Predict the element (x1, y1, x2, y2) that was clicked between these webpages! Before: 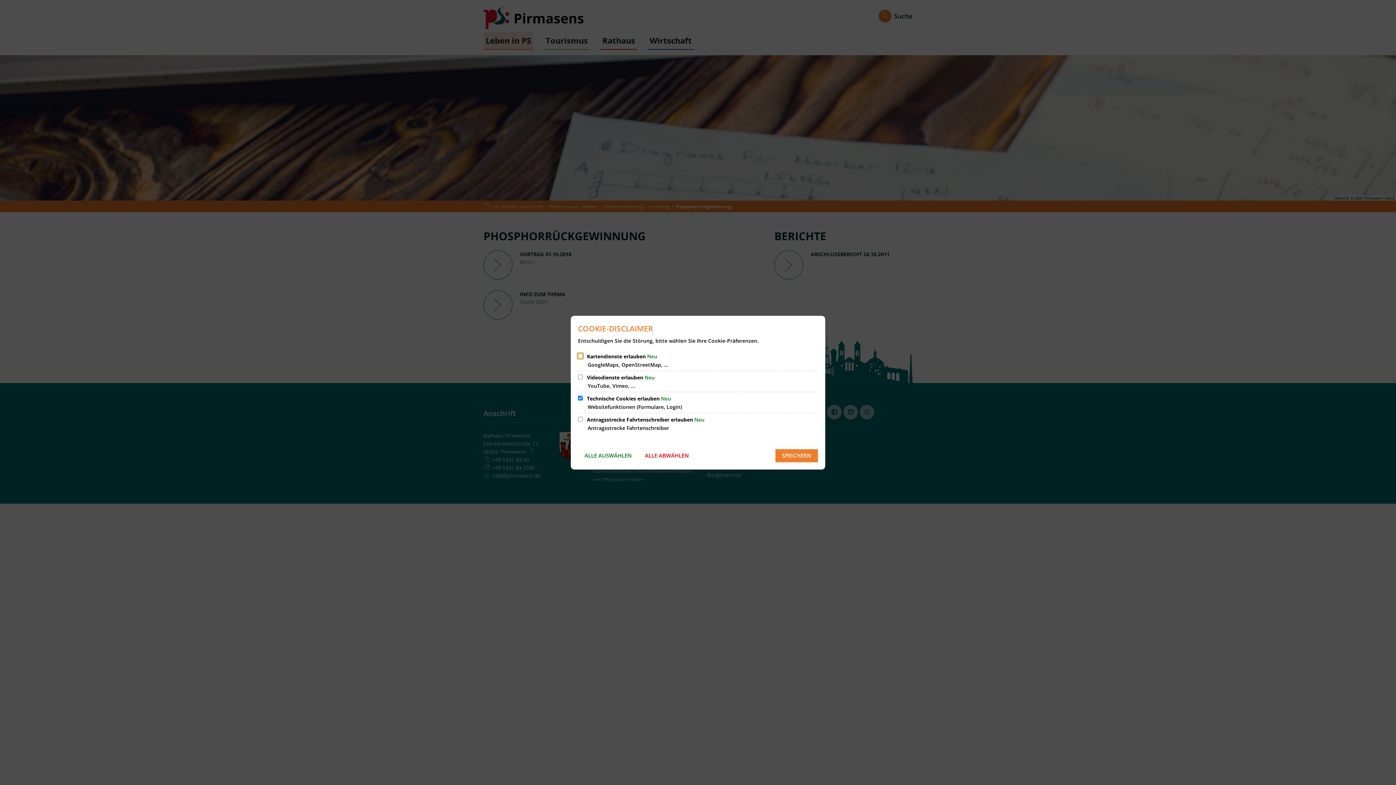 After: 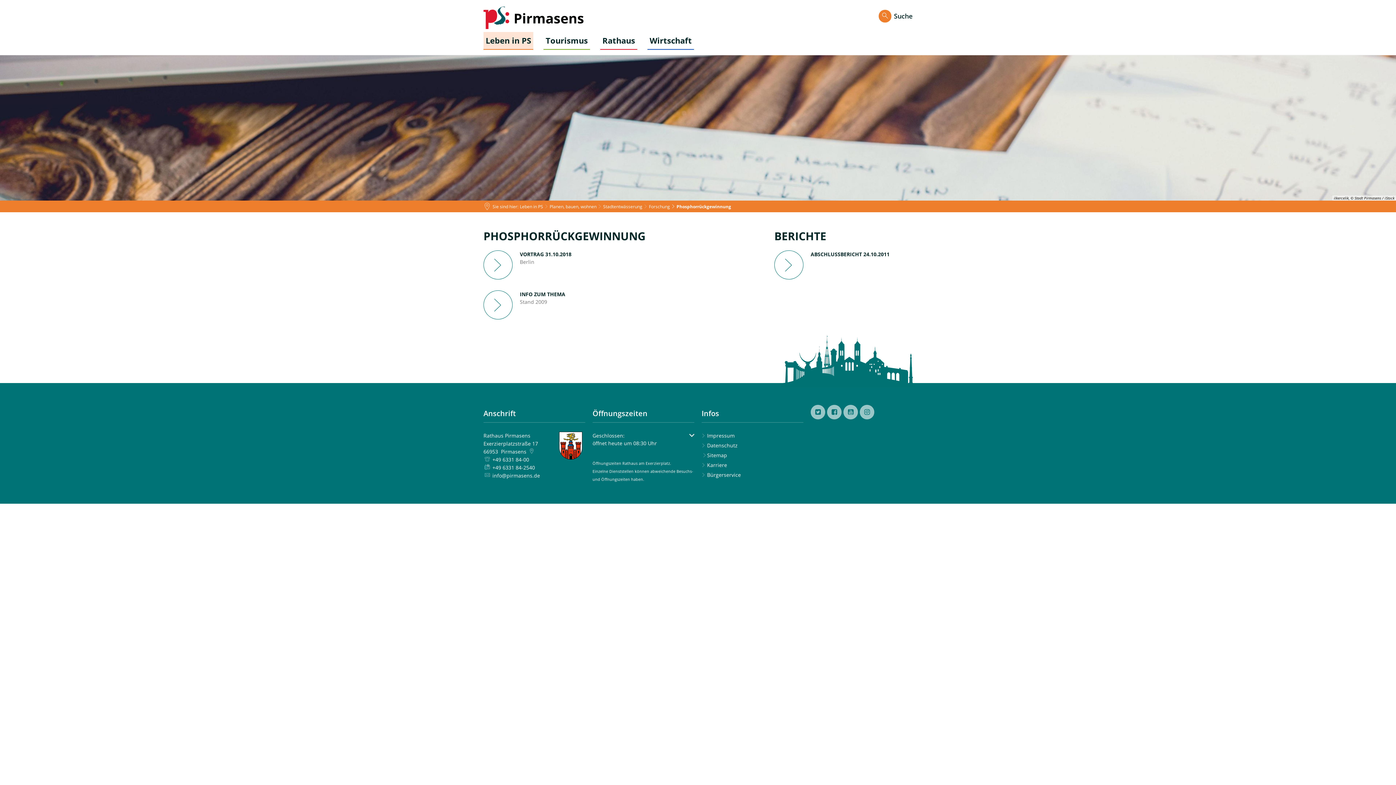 Action: label: SPEICHERN bbox: (775, 449, 818, 462)